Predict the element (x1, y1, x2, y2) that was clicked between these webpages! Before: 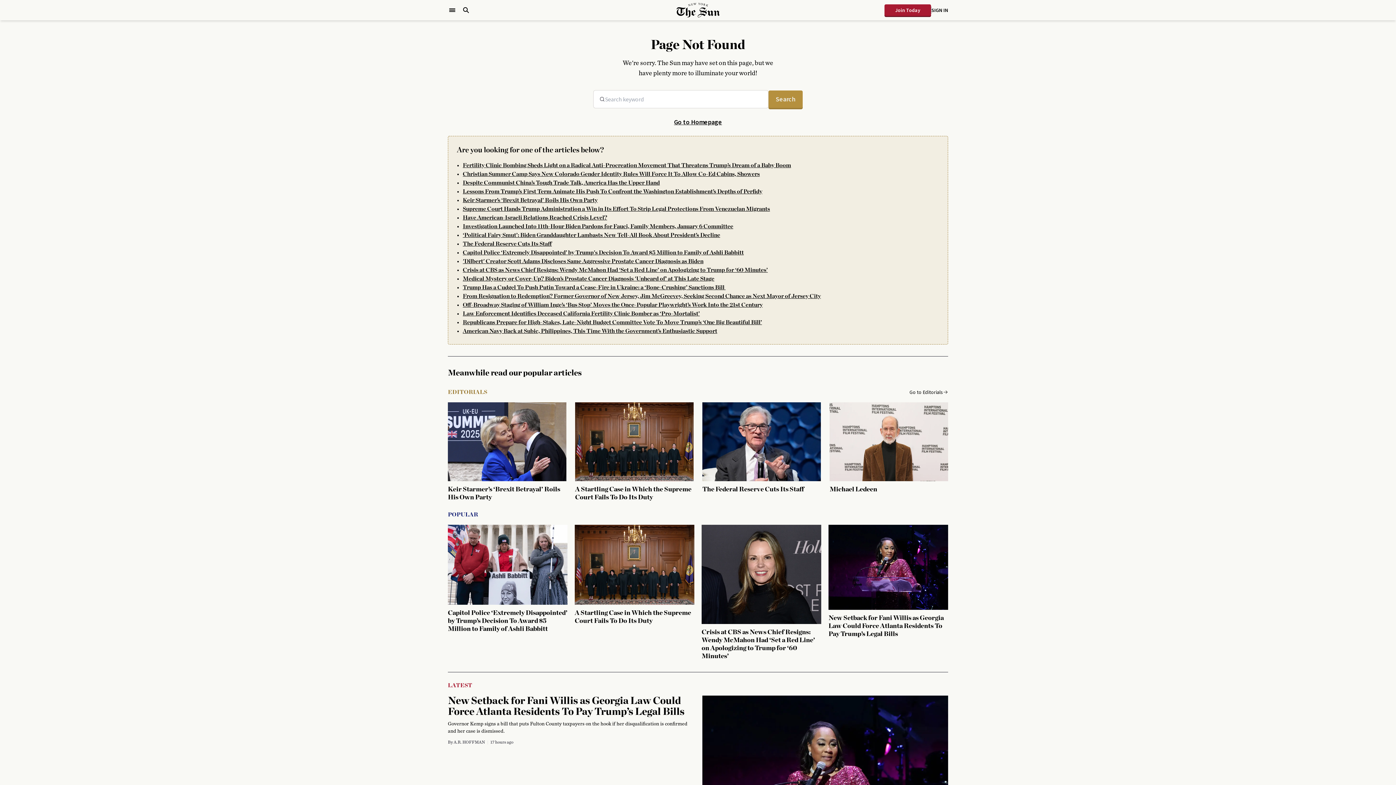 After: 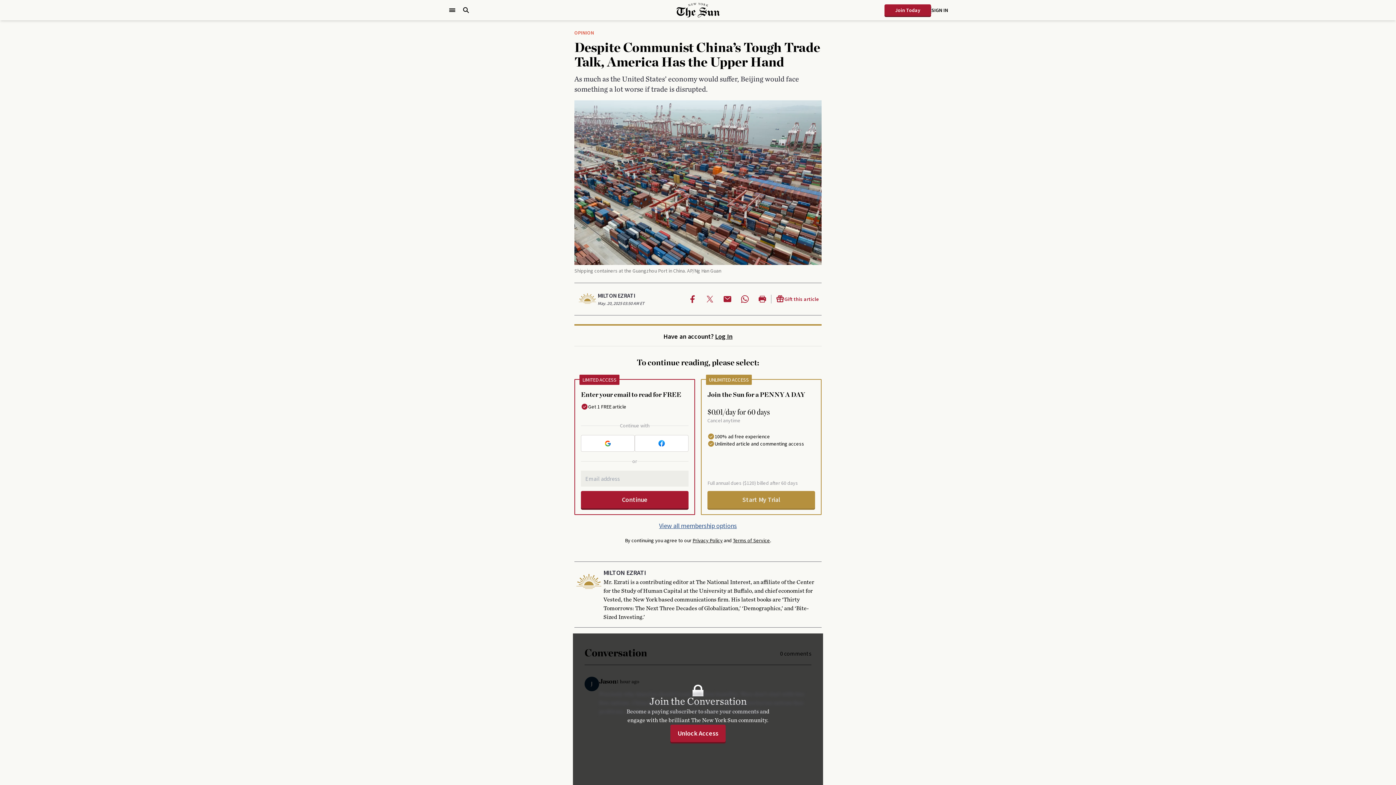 Action: label: Despite Communist China’s Tough Trade Talk, America Has the Upper Hand bbox: (462, 180, 660, 185)